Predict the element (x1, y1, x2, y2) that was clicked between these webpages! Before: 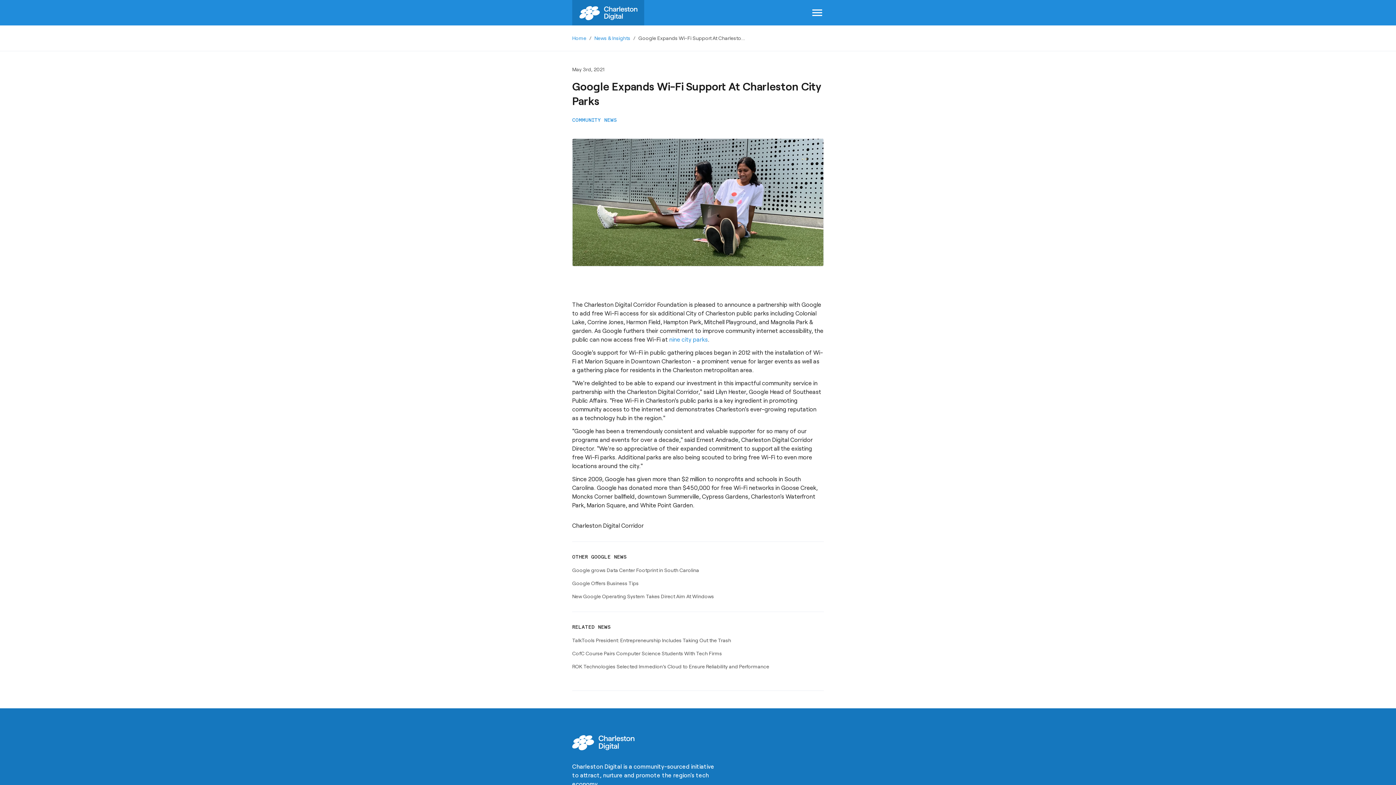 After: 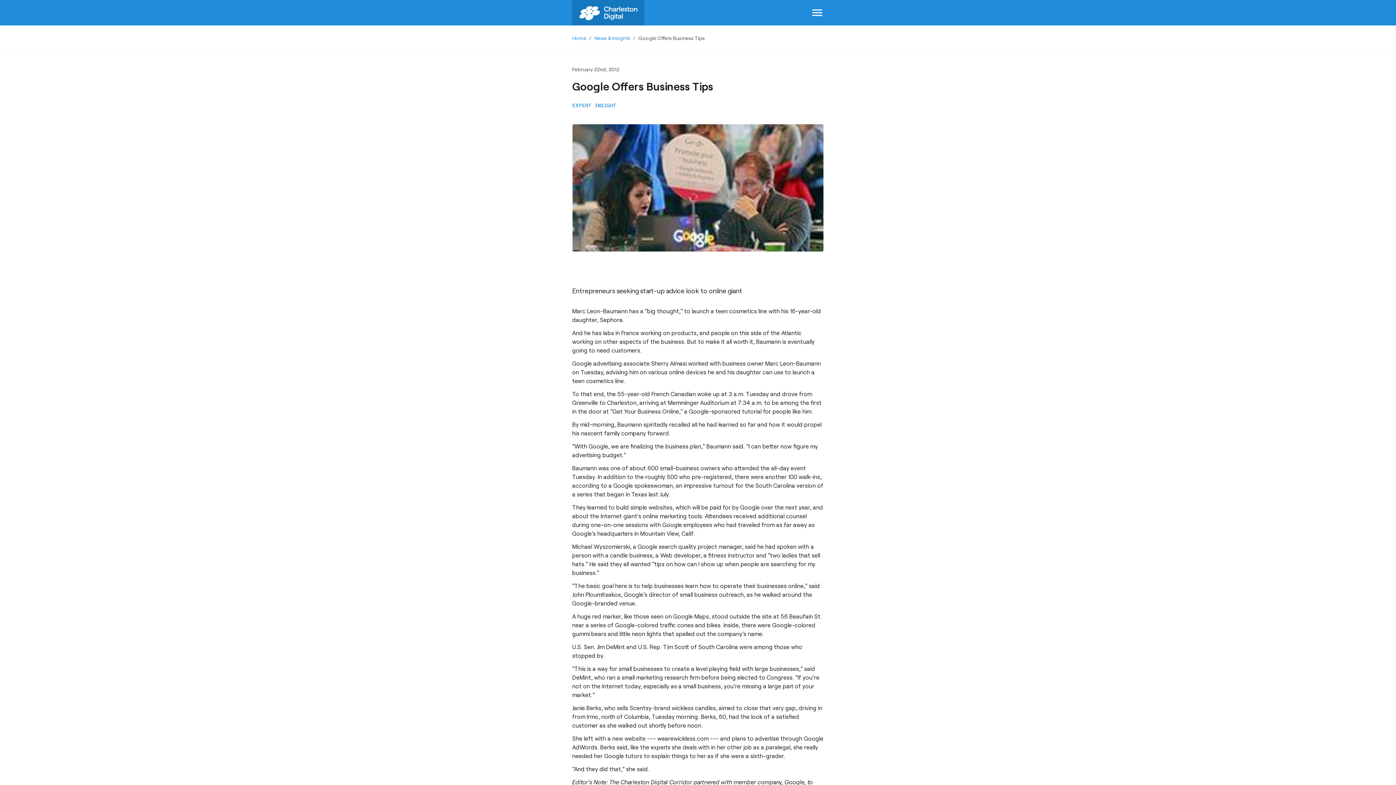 Action: bbox: (572, 580, 638, 586) label: Google Offers Business Tips